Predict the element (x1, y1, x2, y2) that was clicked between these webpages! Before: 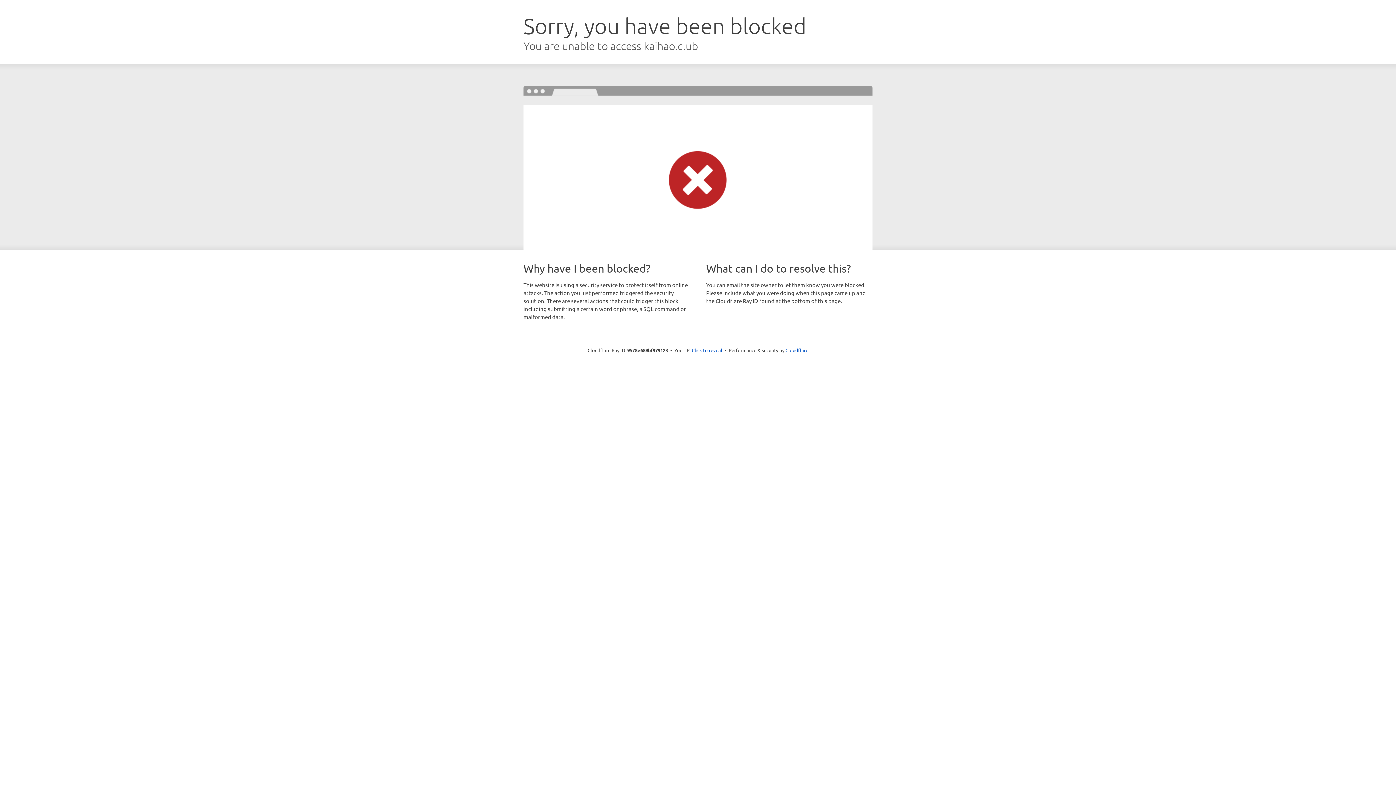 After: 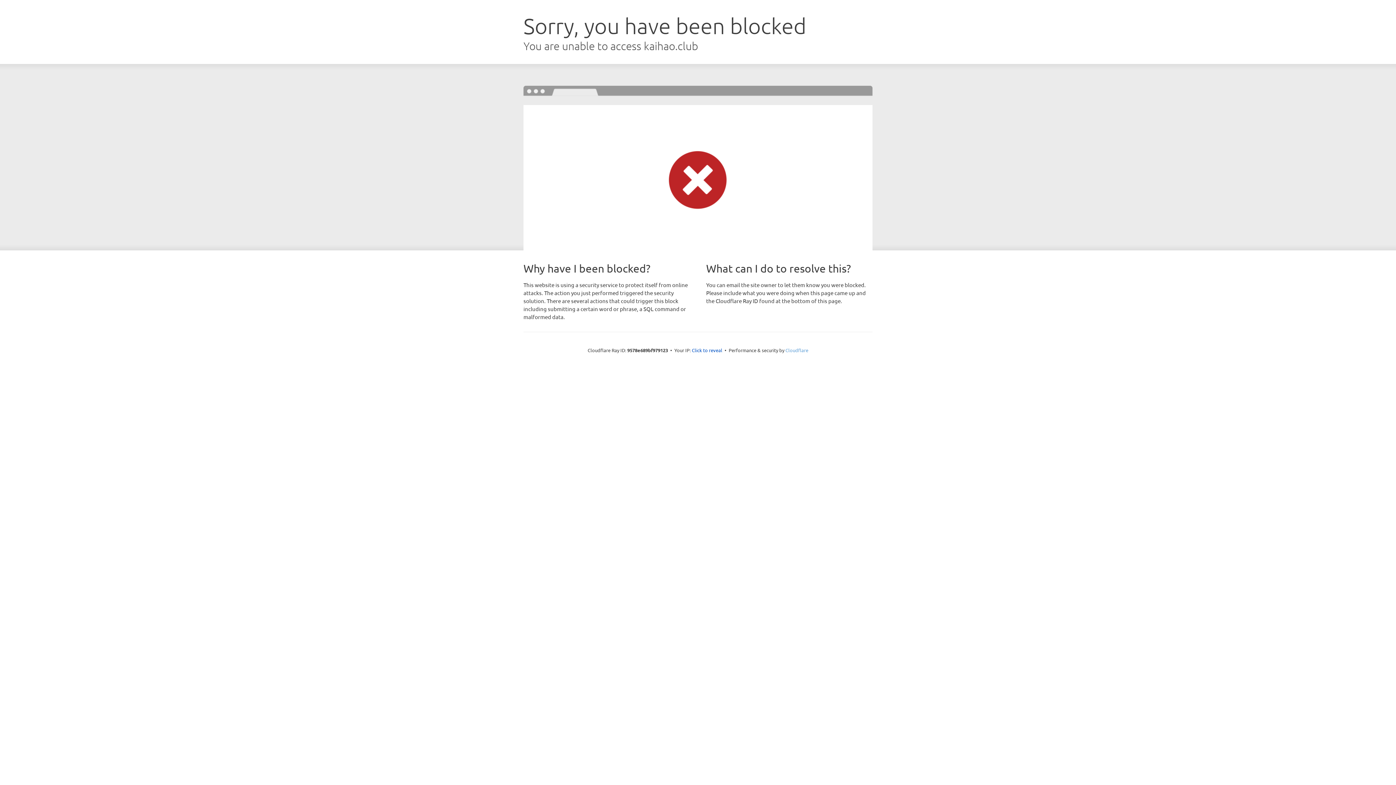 Action: bbox: (785, 347, 808, 353) label: Cloudflare